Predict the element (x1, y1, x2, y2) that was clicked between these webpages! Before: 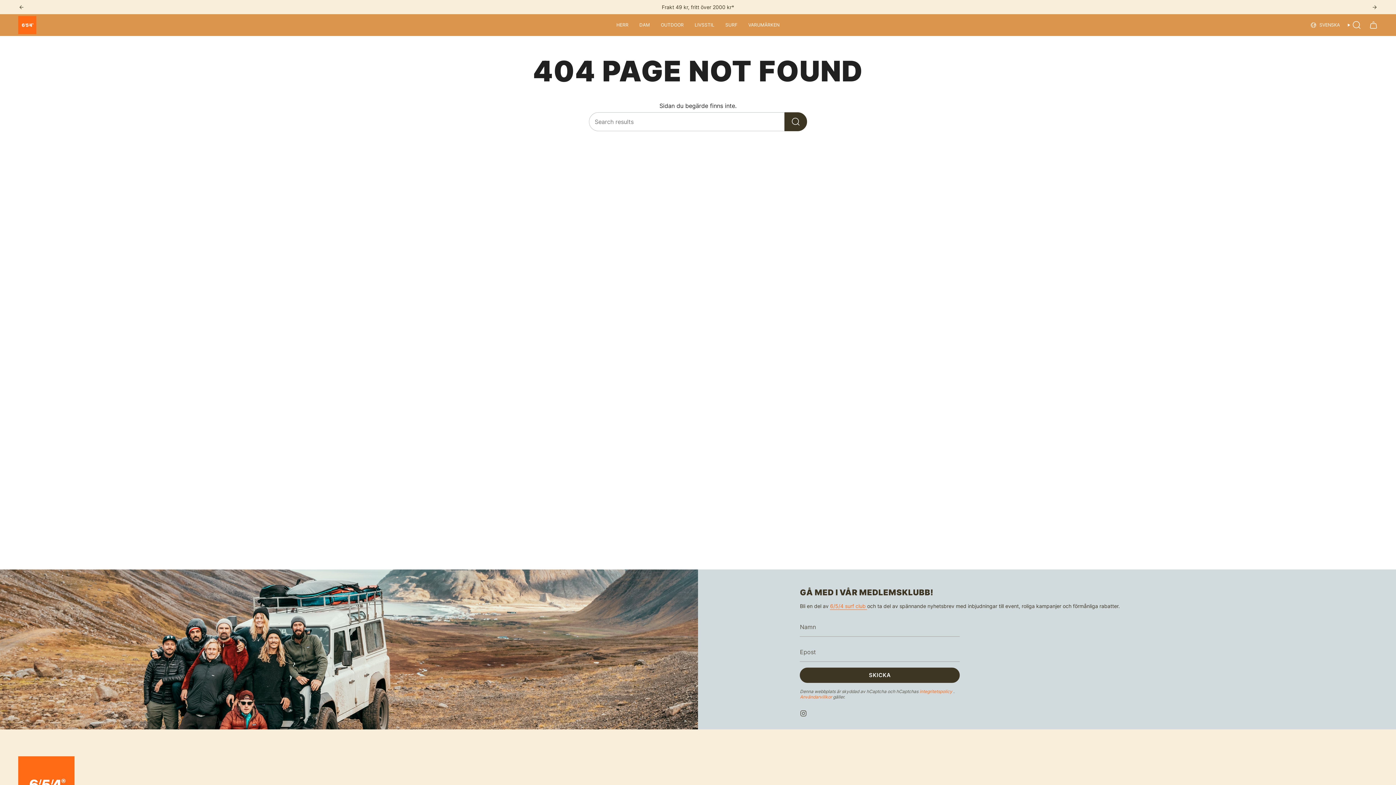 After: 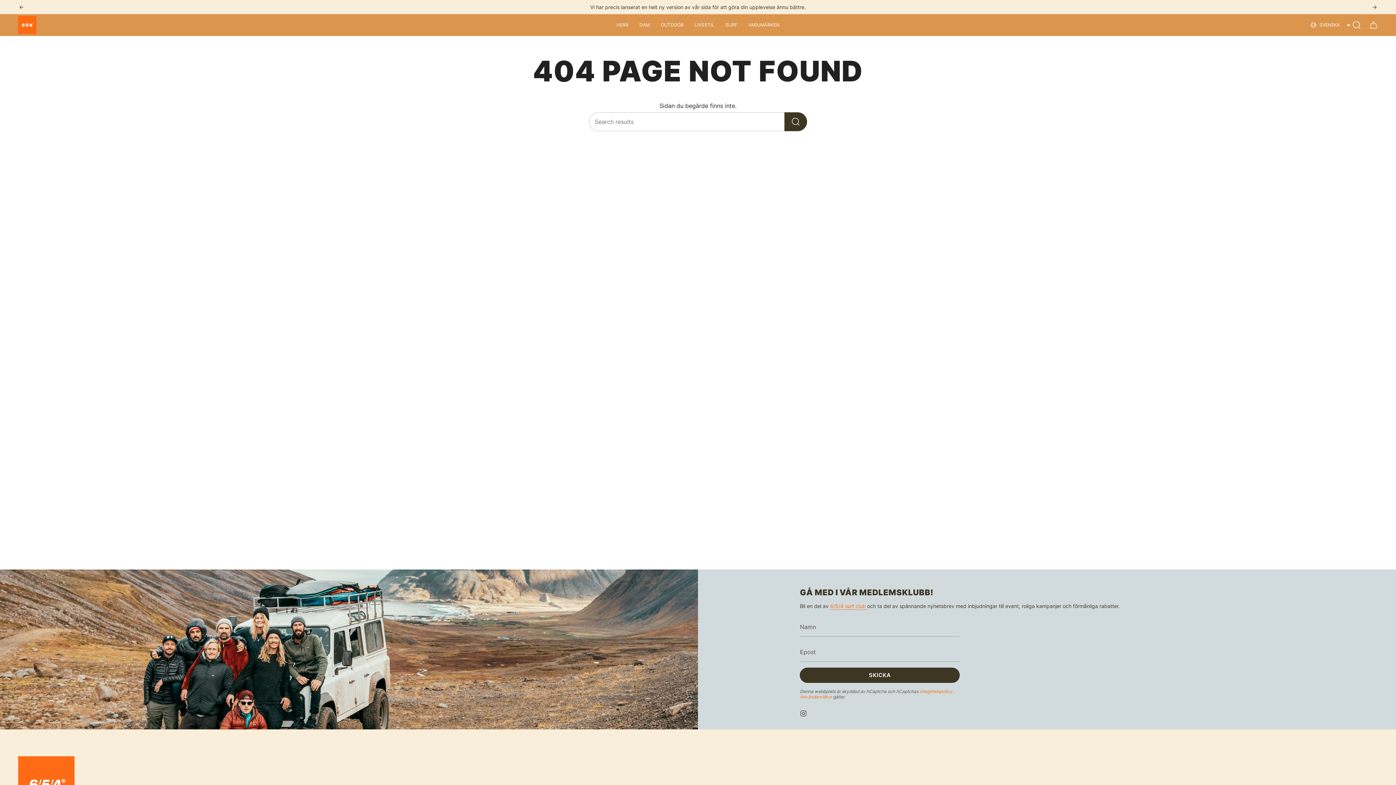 Action: label: Previous bbox: (18, 3, 24, 10)